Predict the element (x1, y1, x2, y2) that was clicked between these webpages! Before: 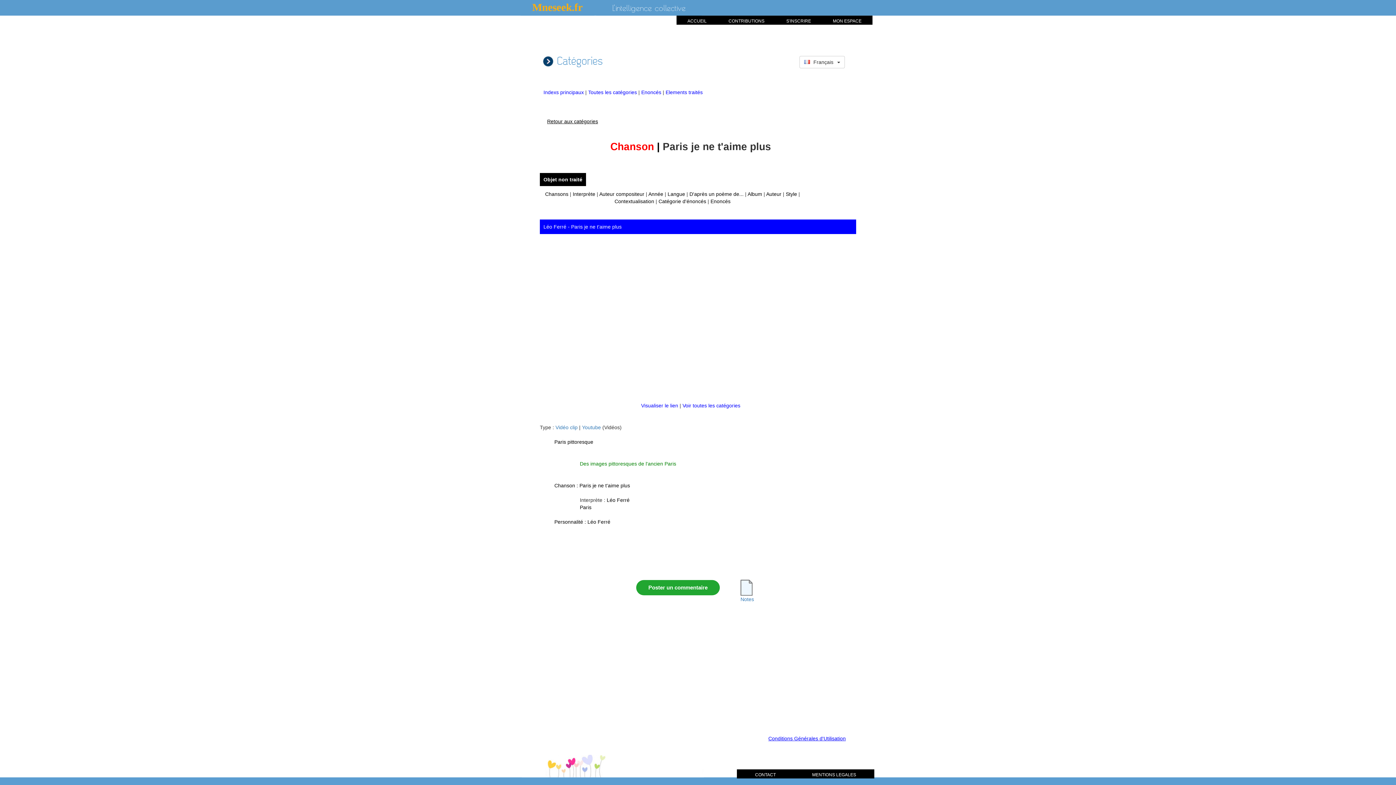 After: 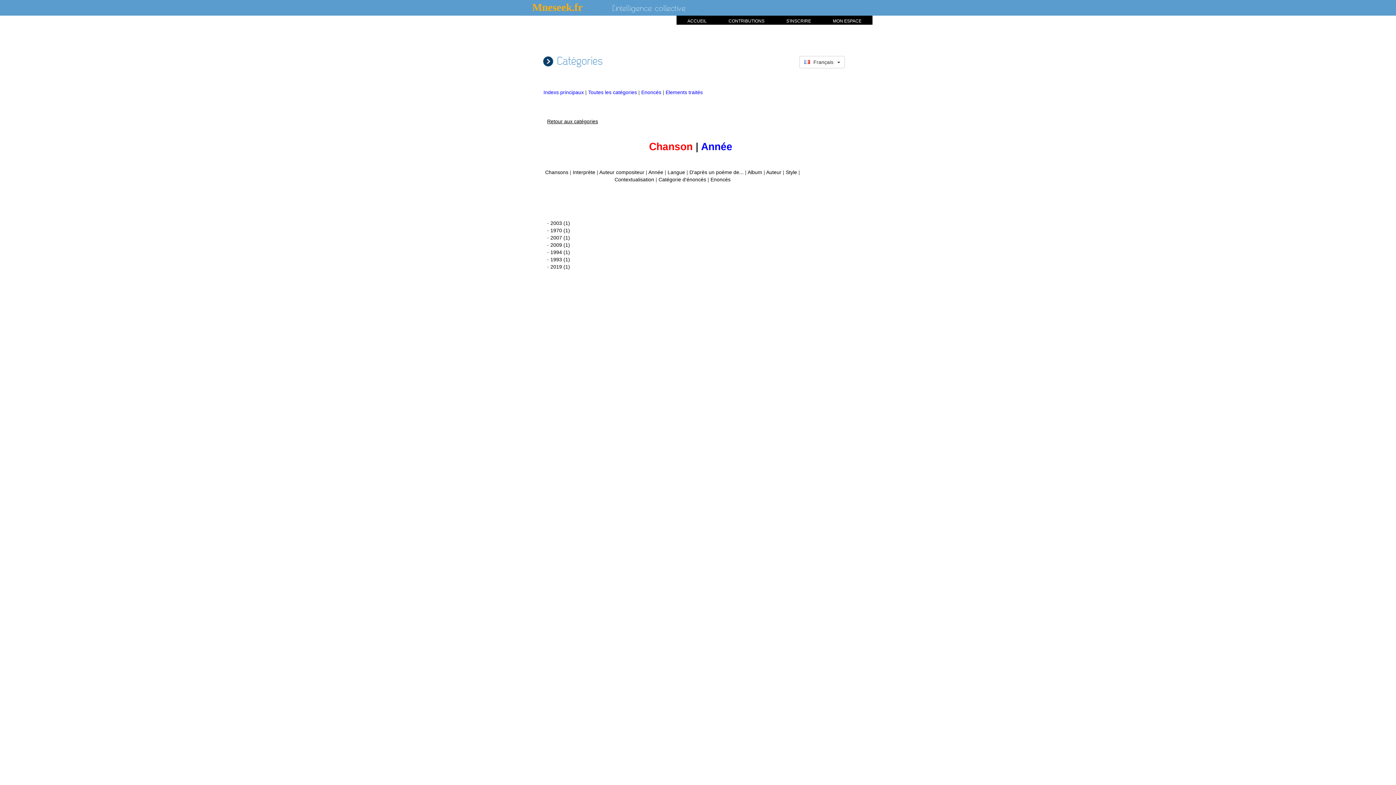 Action: label: Année bbox: (648, 191, 663, 197)